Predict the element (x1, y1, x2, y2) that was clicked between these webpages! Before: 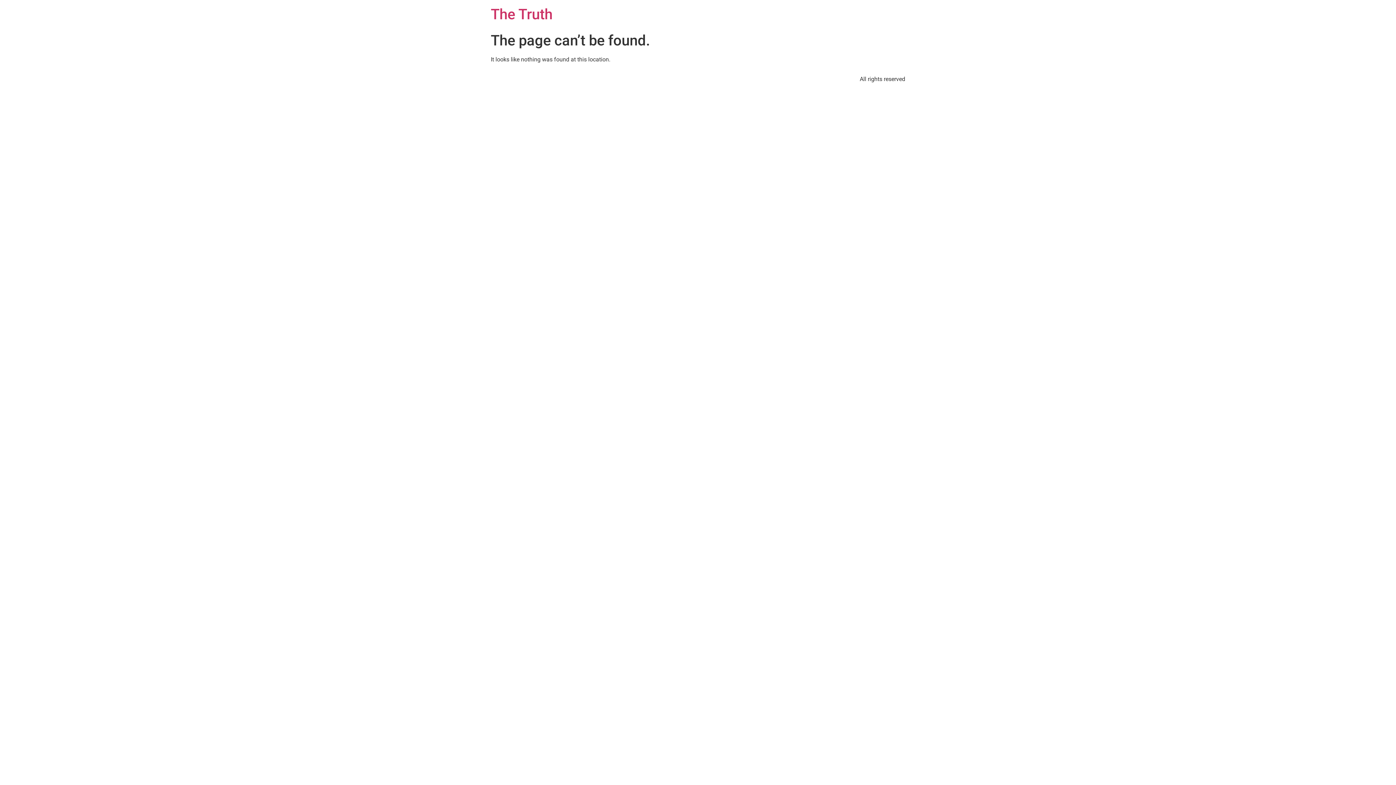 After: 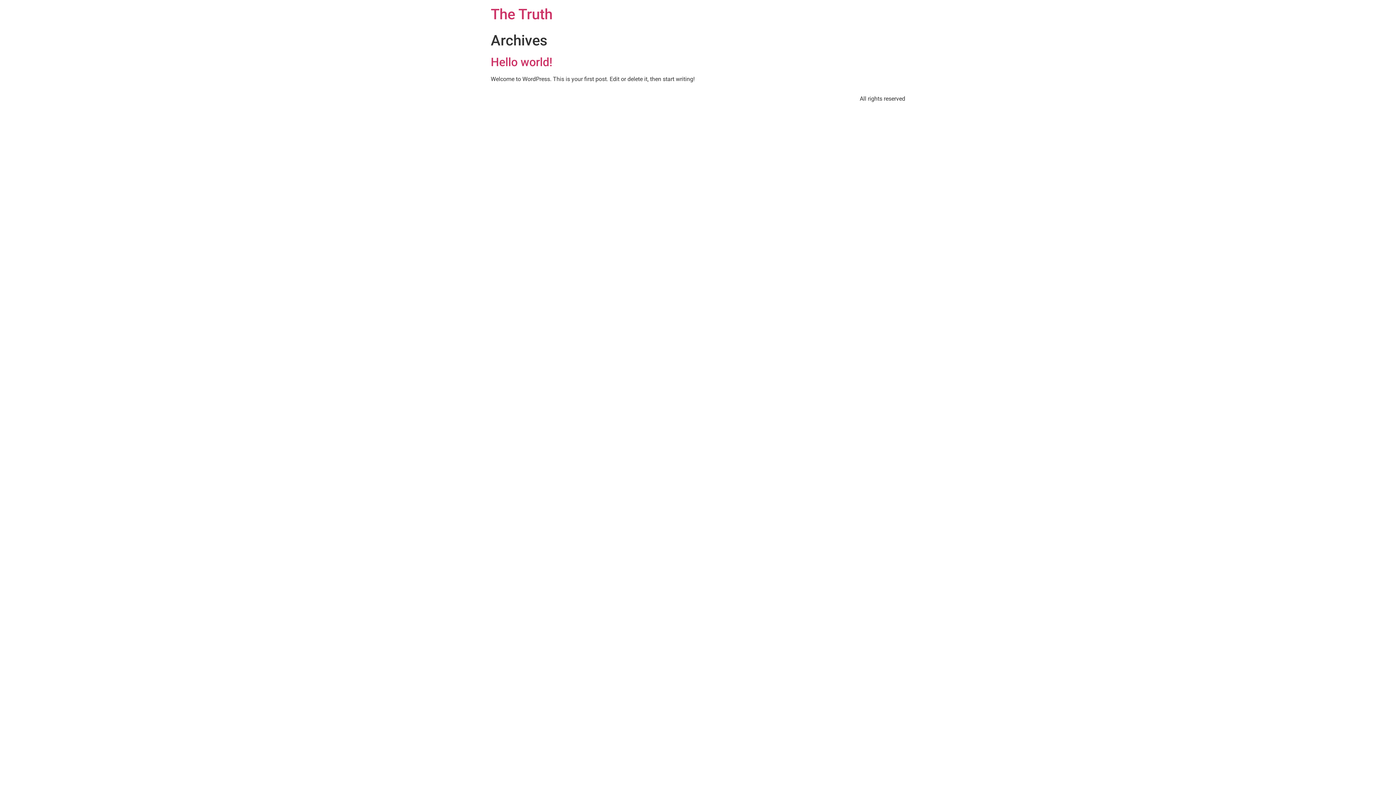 Action: bbox: (490, 5, 552, 22) label: The Truth